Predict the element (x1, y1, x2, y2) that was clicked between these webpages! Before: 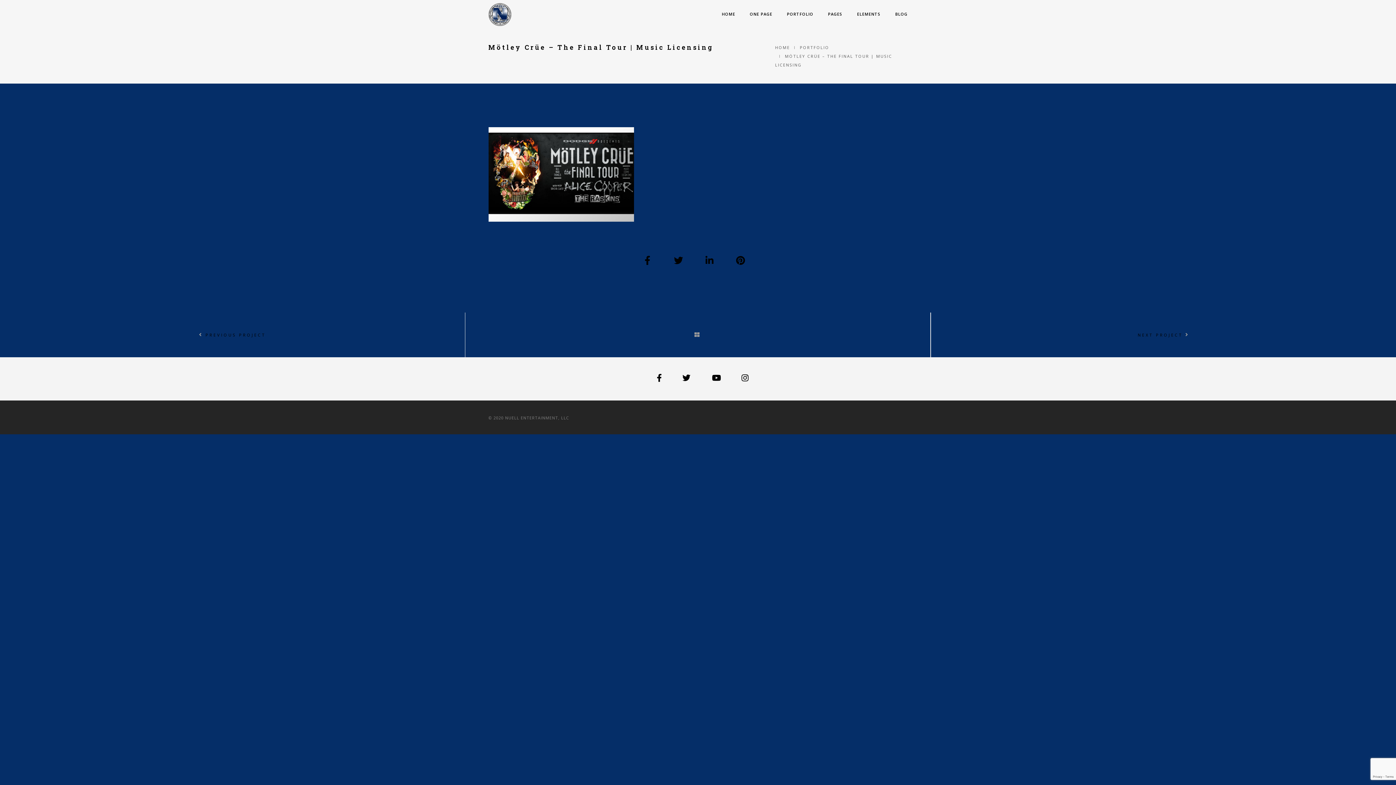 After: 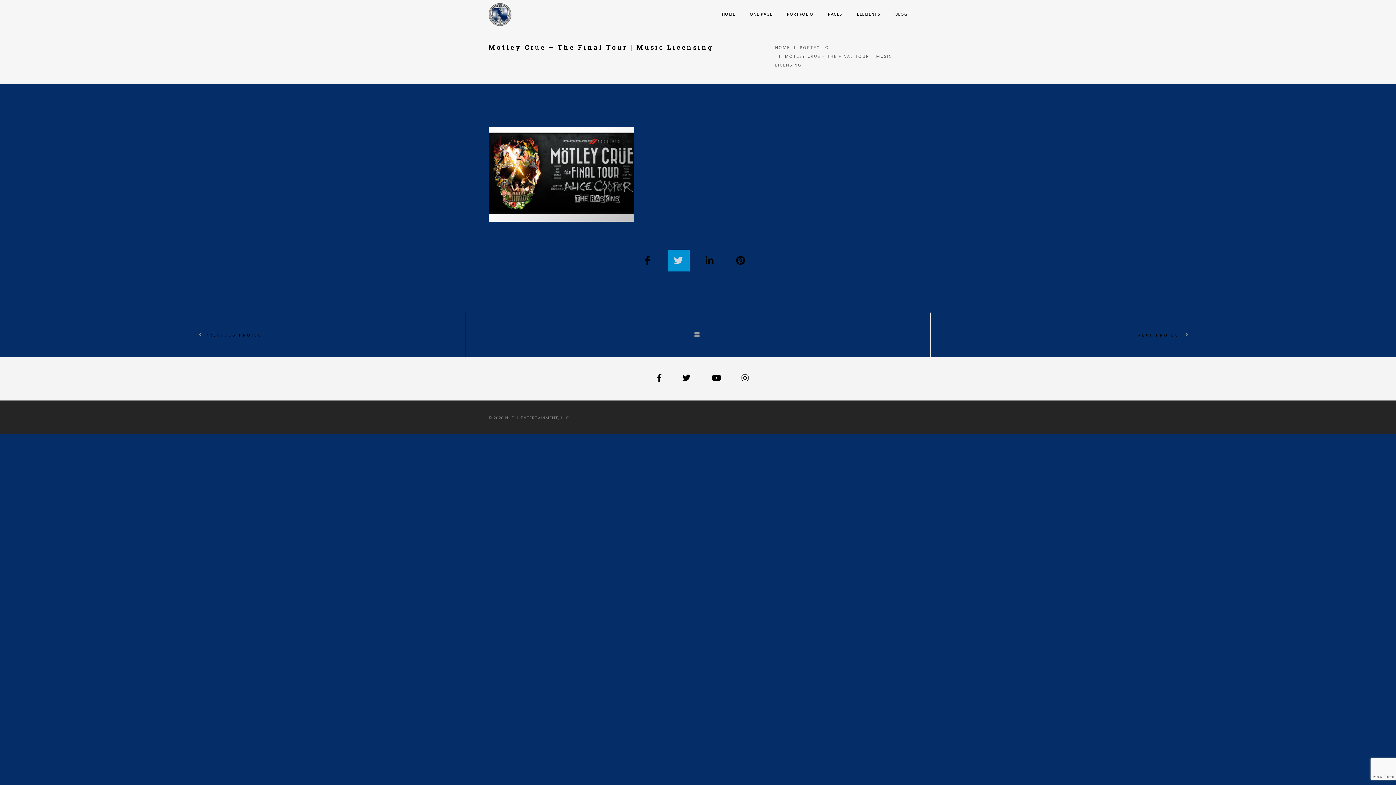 Action: bbox: (667, 249, 690, 272)